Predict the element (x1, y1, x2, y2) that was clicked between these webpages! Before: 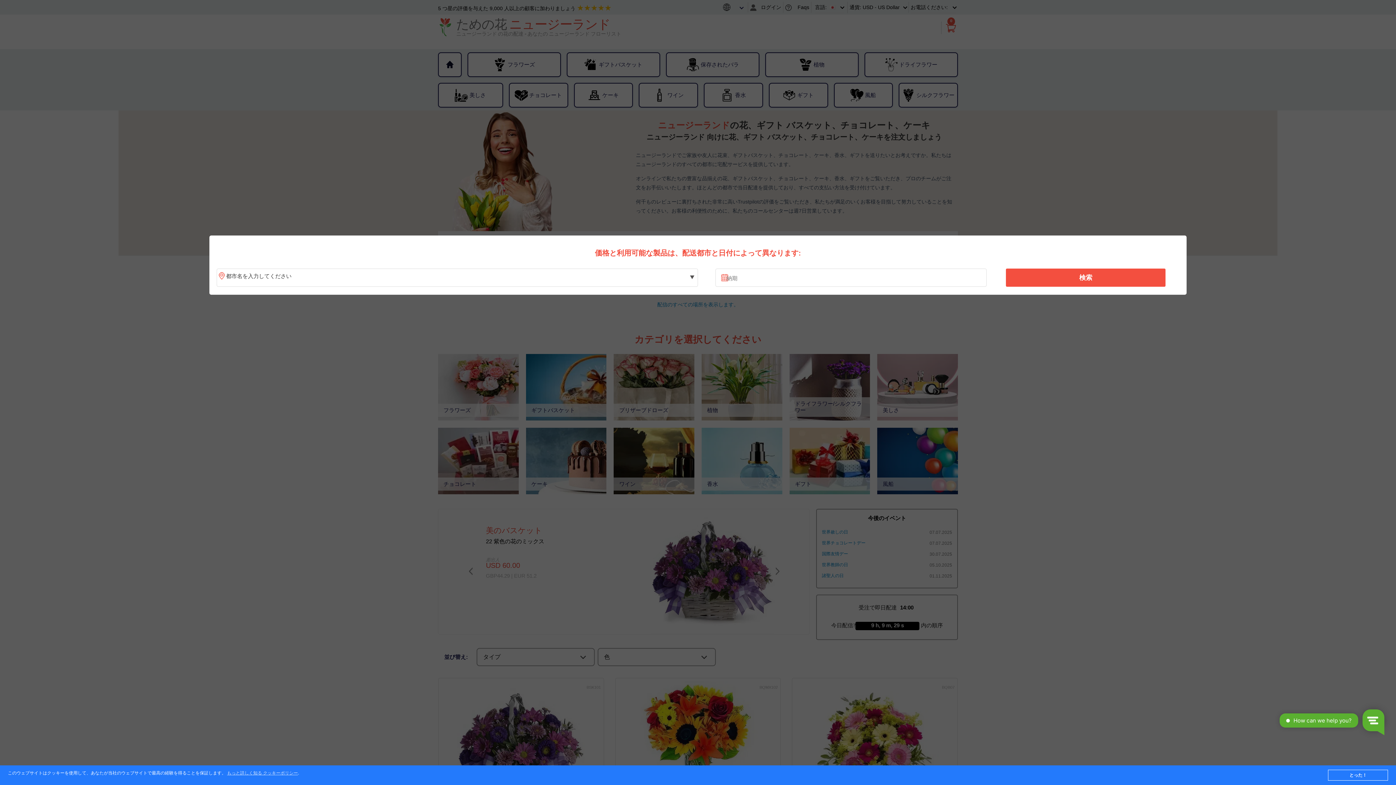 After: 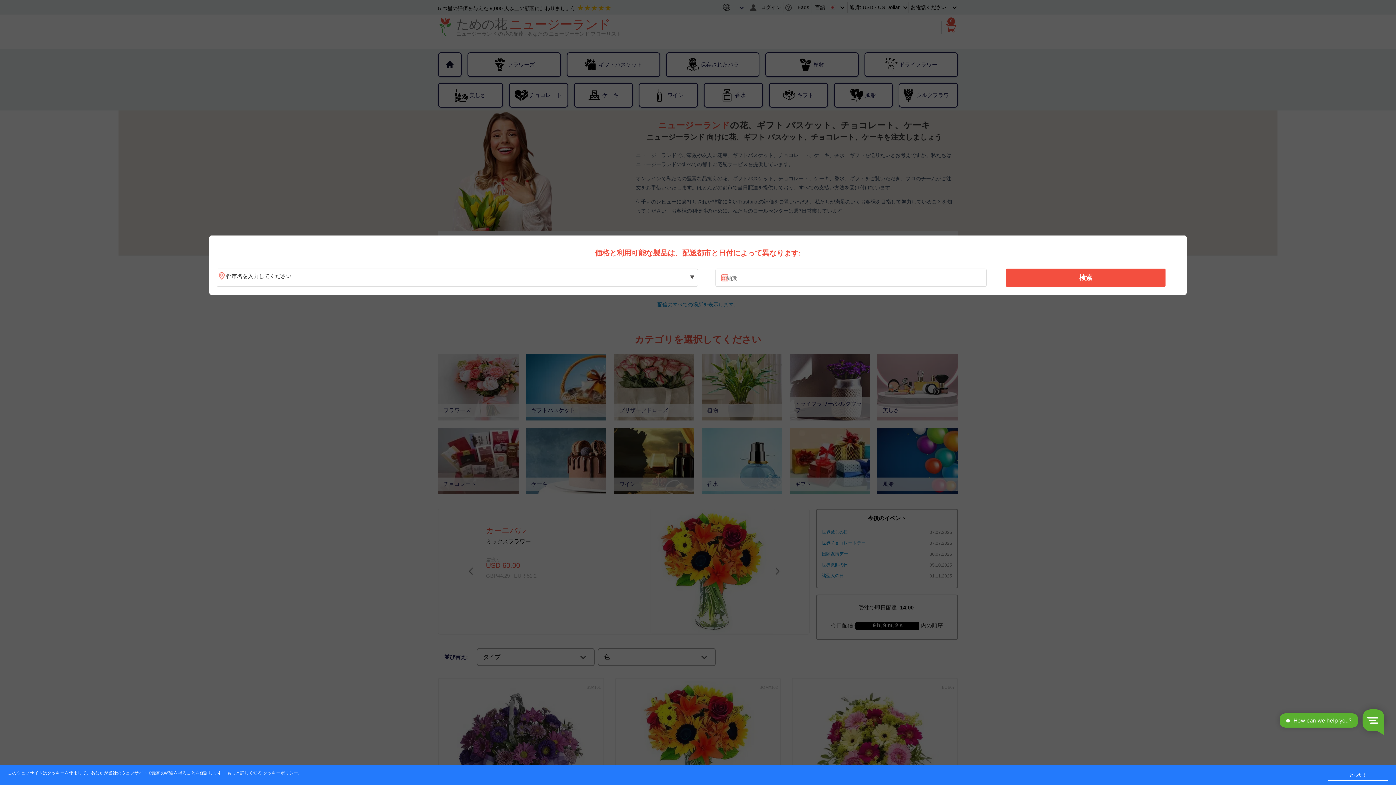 Action: bbox: (227, 771, 298, 776) label: もっと詳しく知る クッキーポリシー